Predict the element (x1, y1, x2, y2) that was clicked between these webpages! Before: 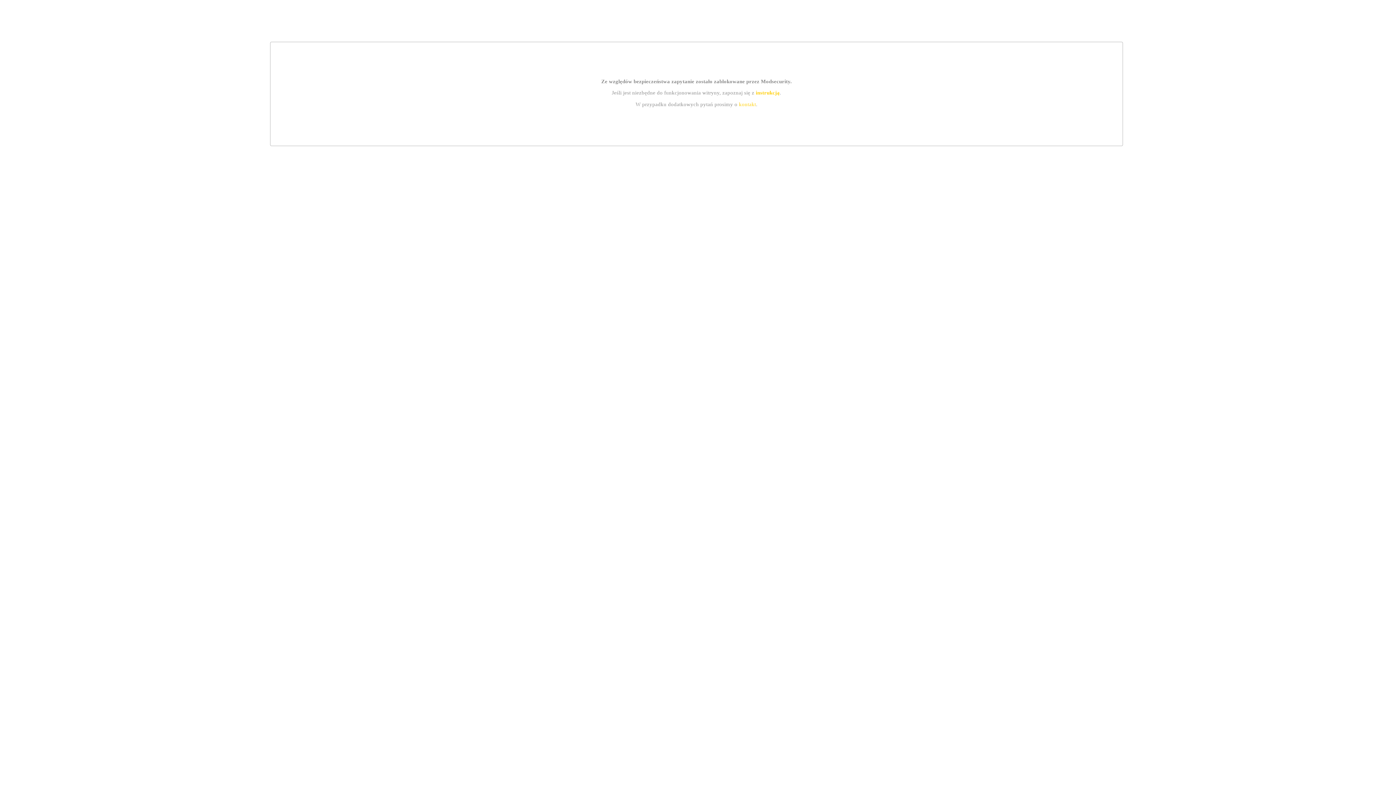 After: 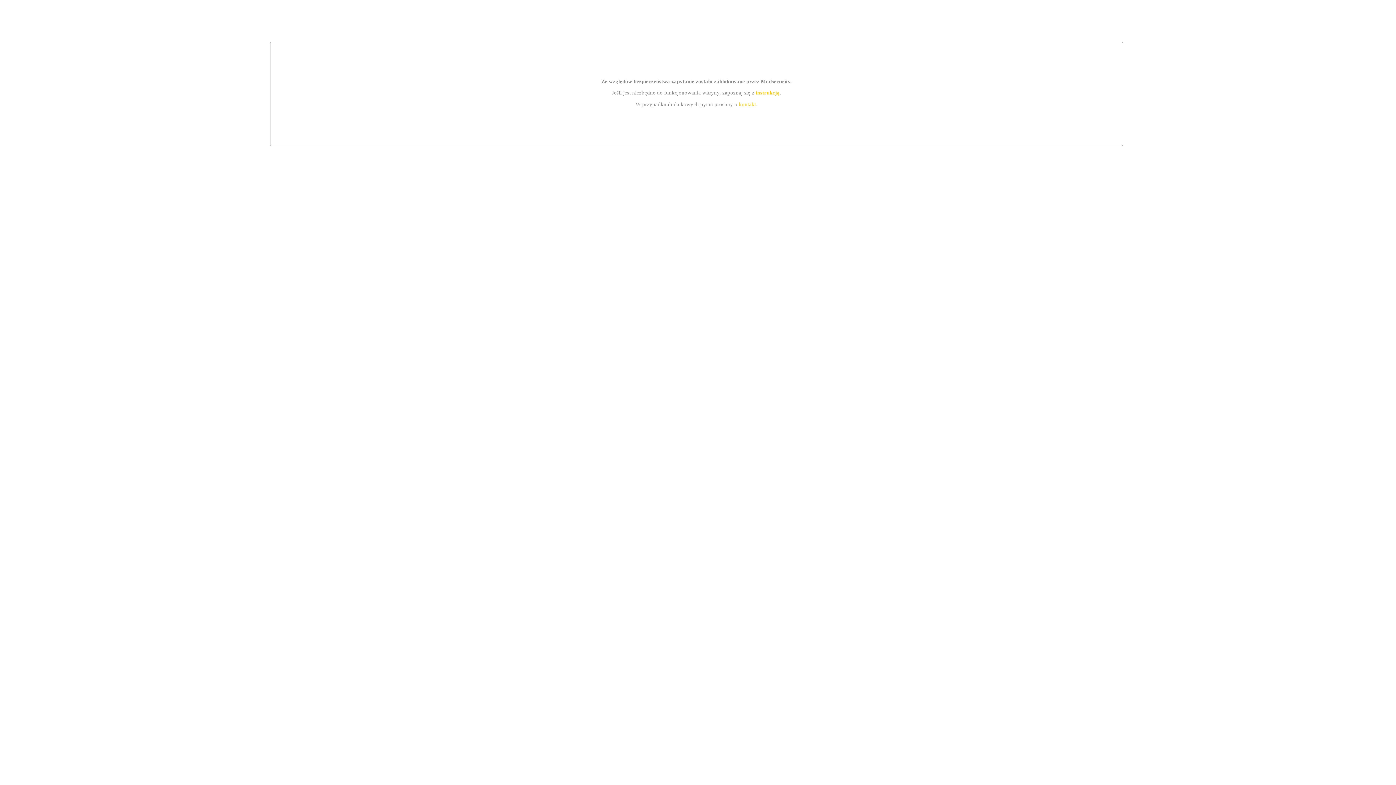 Action: bbox: (739, 101, 756, 107) label: kontakt